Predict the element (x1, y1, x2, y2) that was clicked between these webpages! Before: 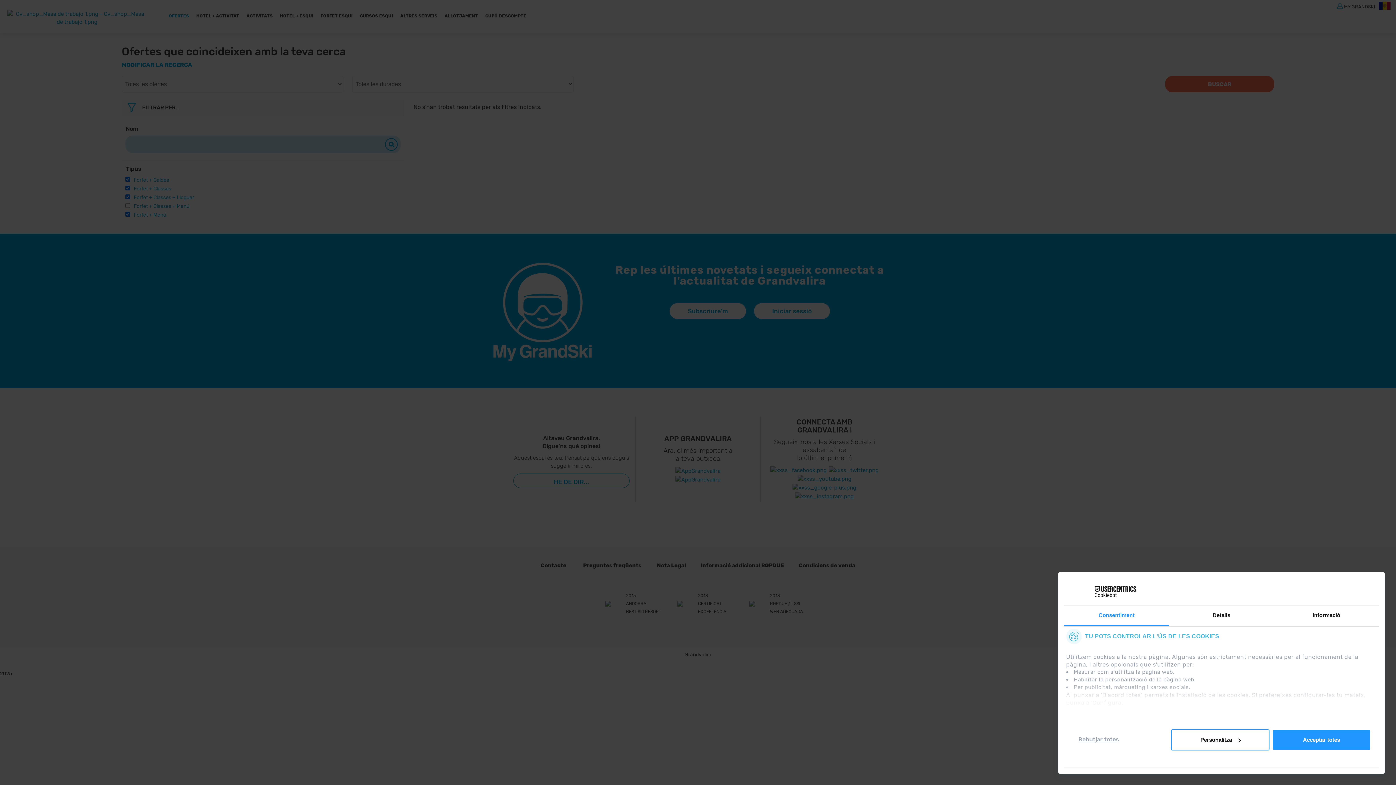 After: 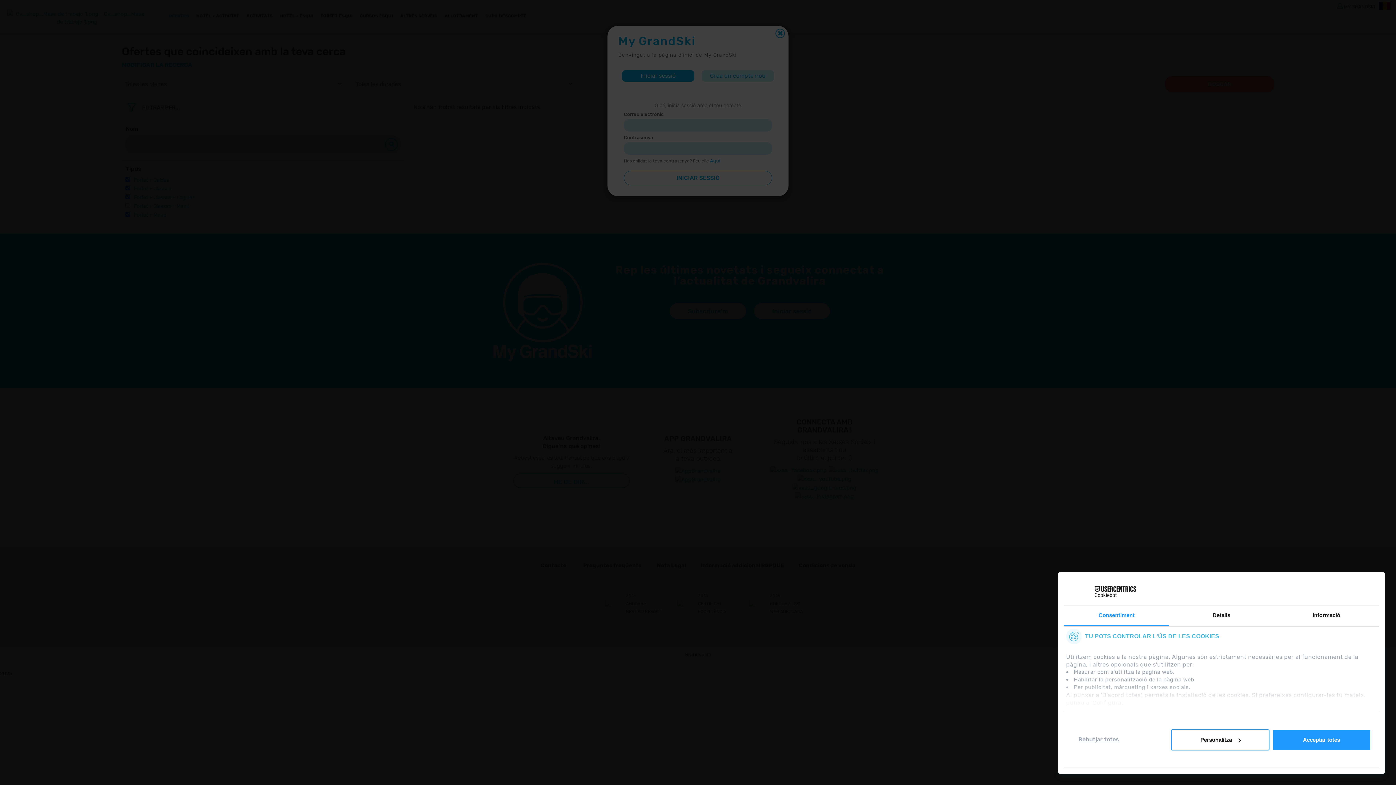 Action: bbox: (1337, 1, 1343, 9)